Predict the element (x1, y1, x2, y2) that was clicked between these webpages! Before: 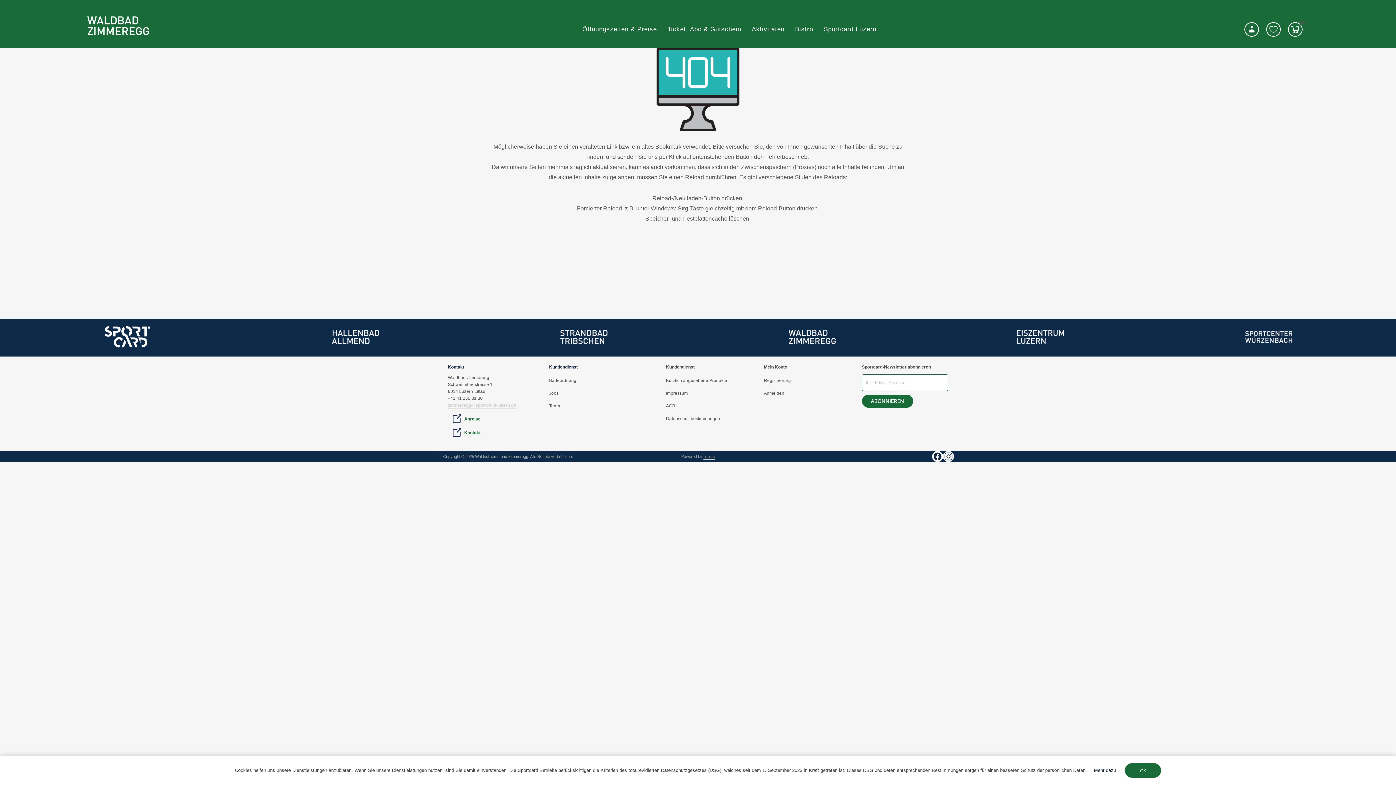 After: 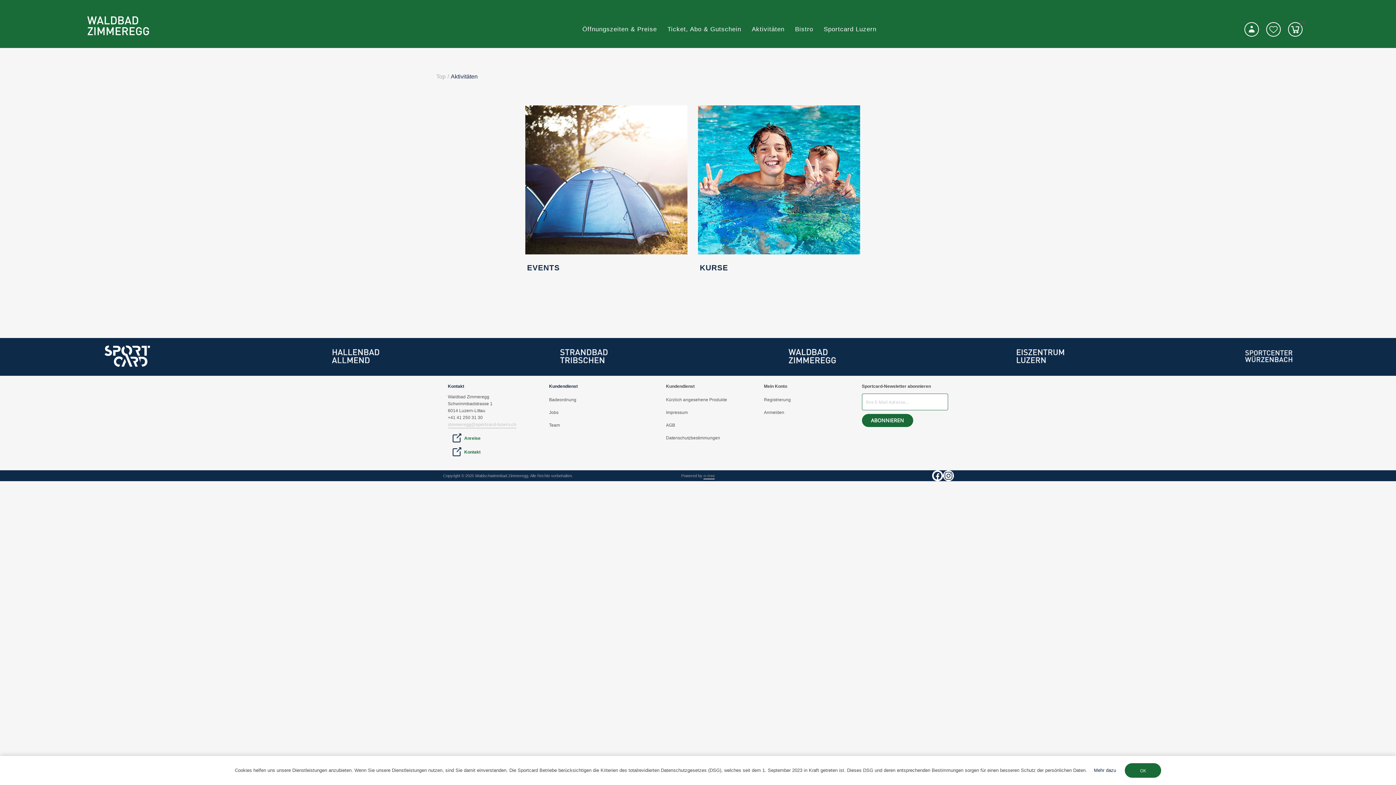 Action: bbox: (746, 24, 790, 34) label: Aktivitäten